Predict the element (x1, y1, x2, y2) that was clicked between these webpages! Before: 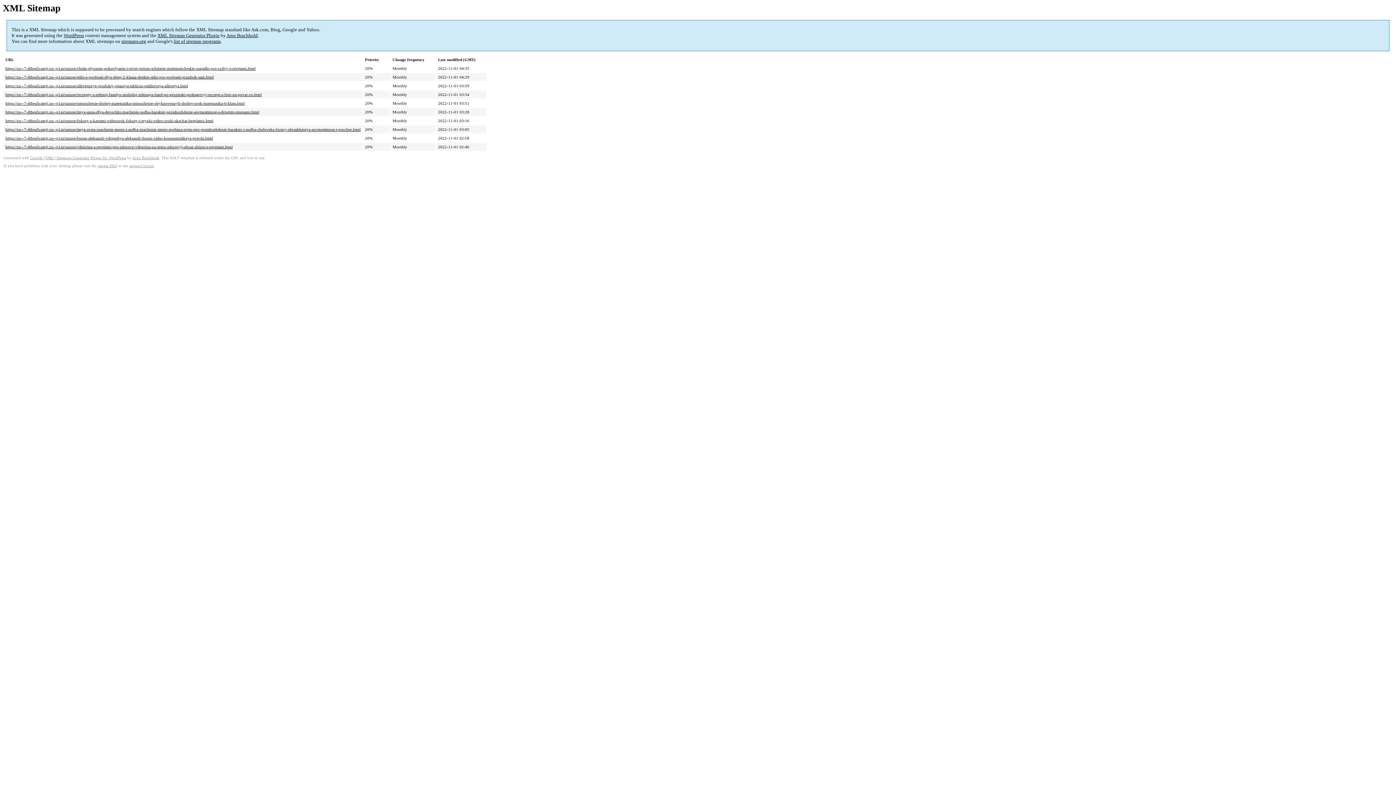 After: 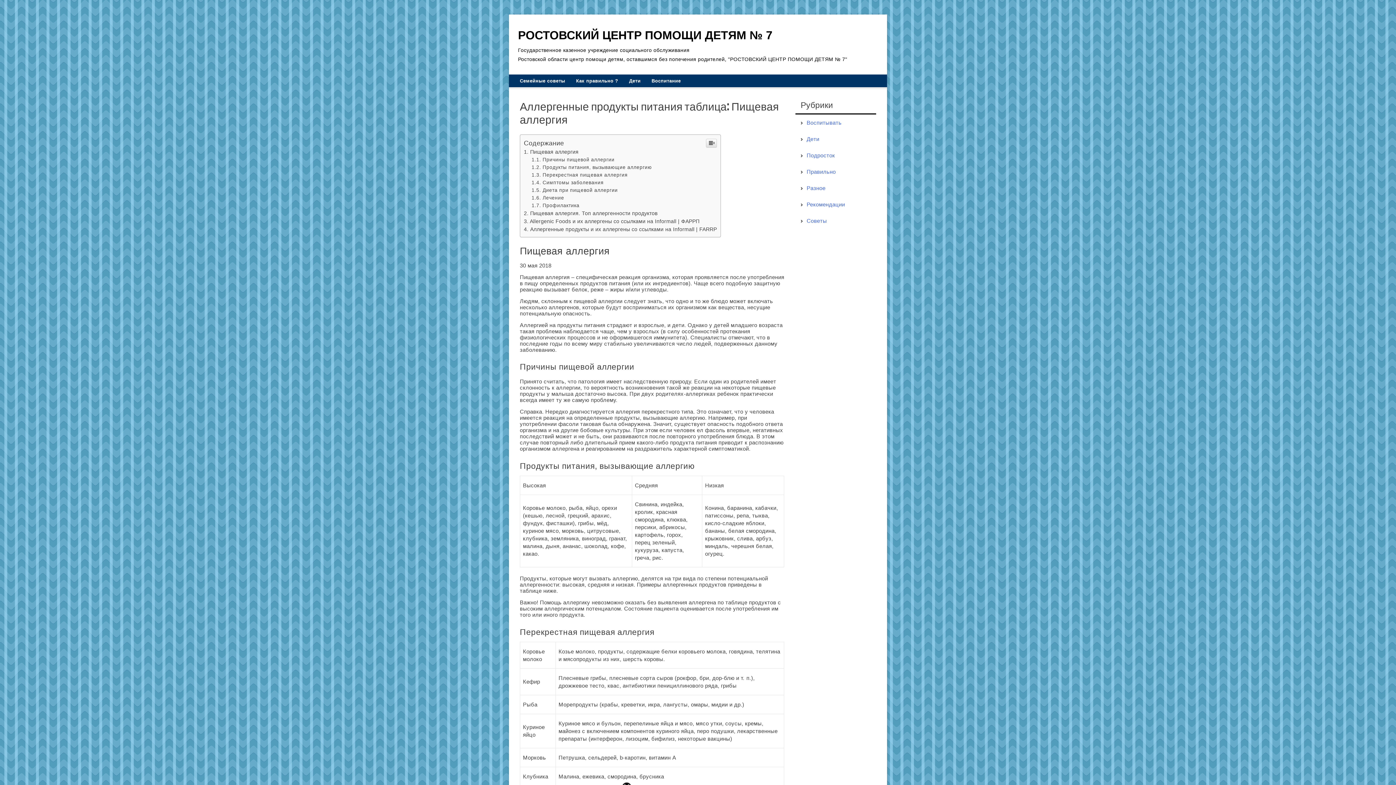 Action: bbox: (5, 83, 188, 88) label: https://xn--7-dtbea5camjj.xn--p1ai/raznoe/allergennye-produkty-pitaniya-tablicza-pishhevaya-allergiya.html